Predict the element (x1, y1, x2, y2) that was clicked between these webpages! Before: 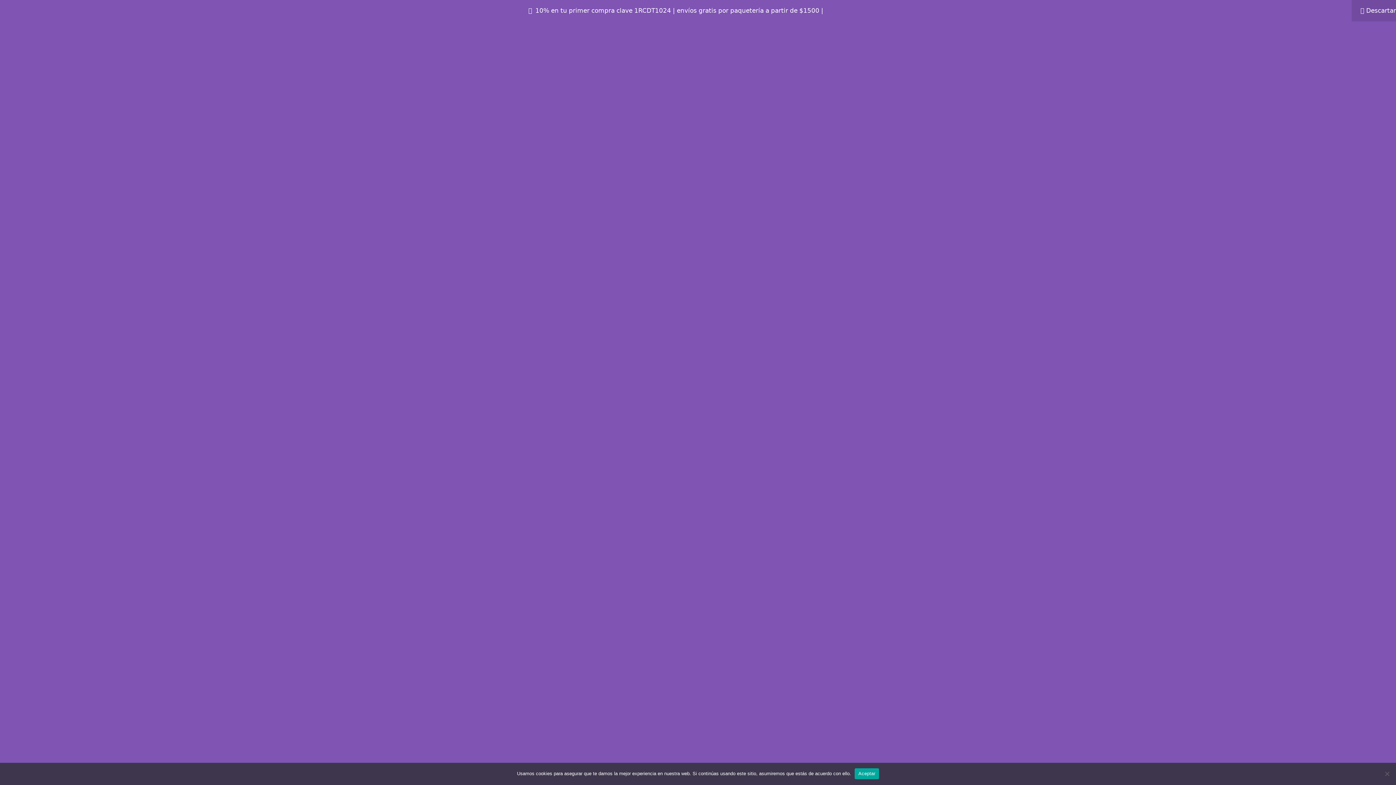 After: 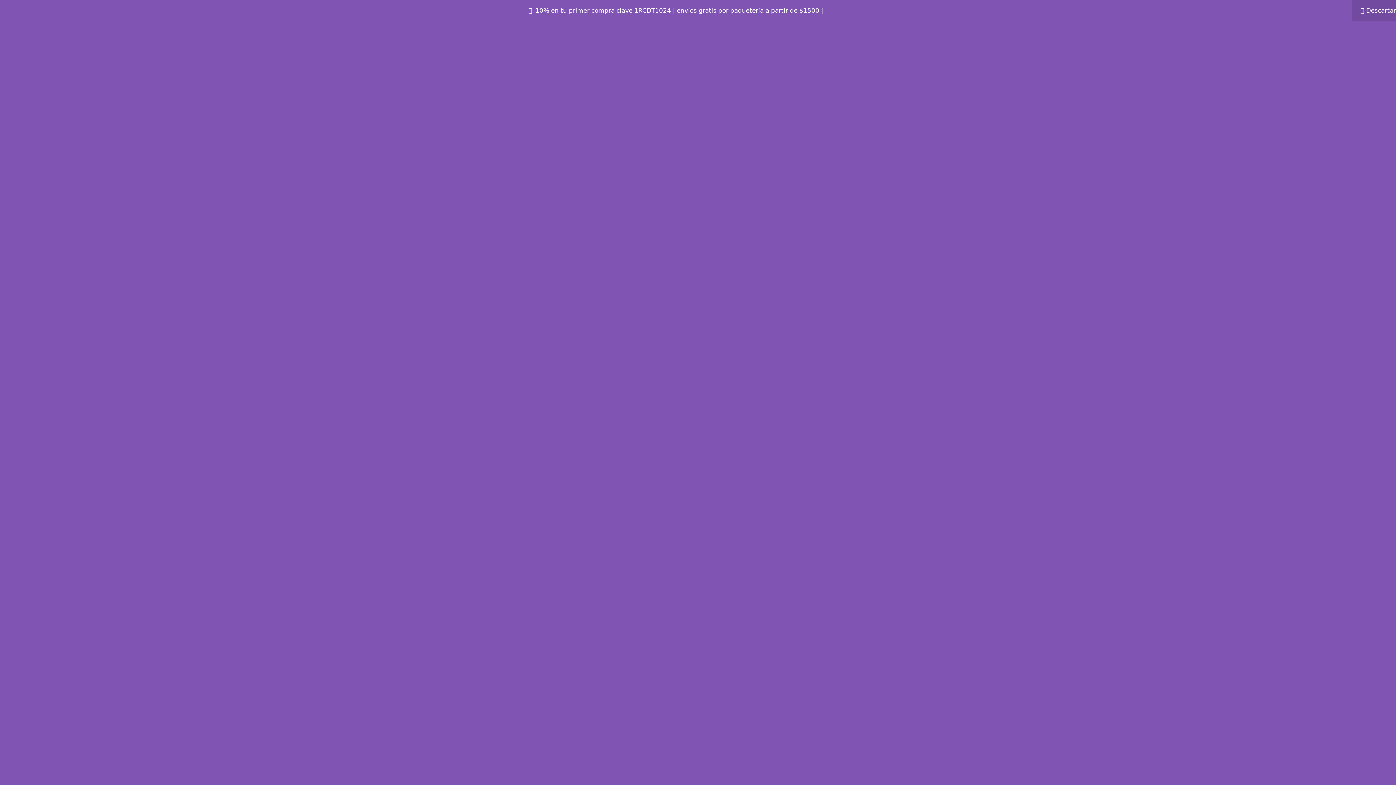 Action: label: Aceptar bbox: (854, 768, 879, 779)